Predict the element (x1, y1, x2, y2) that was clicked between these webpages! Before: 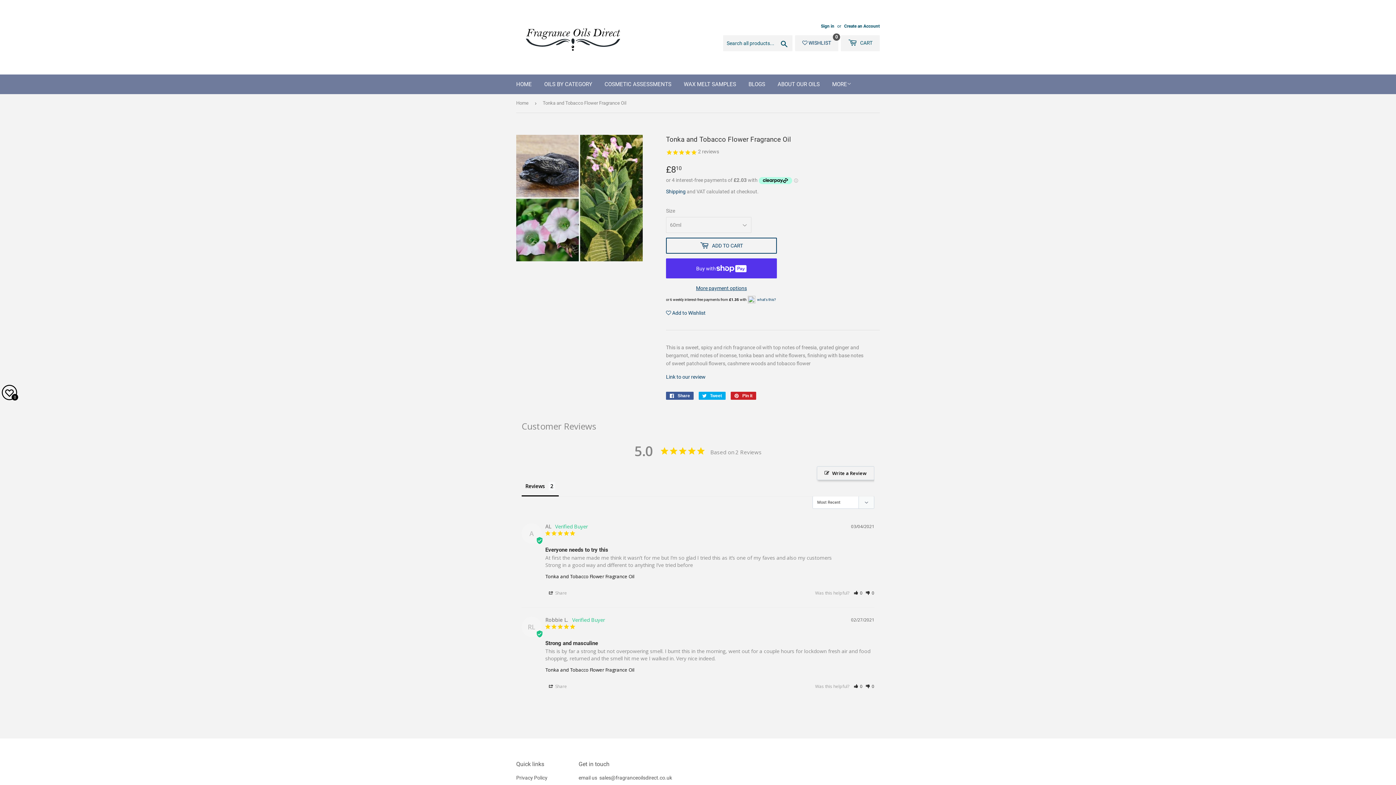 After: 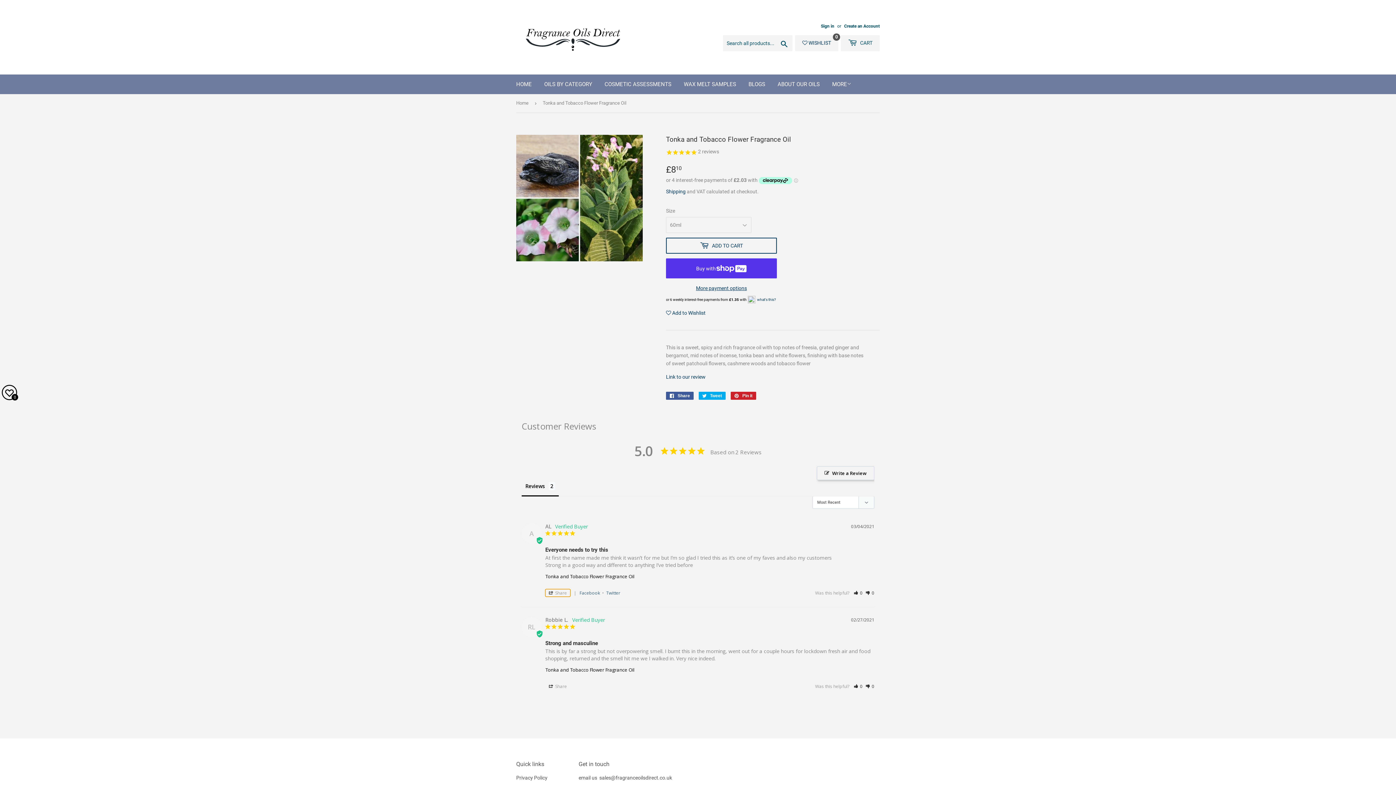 Action: bbox: (545, 589, 570, 597) label: Share